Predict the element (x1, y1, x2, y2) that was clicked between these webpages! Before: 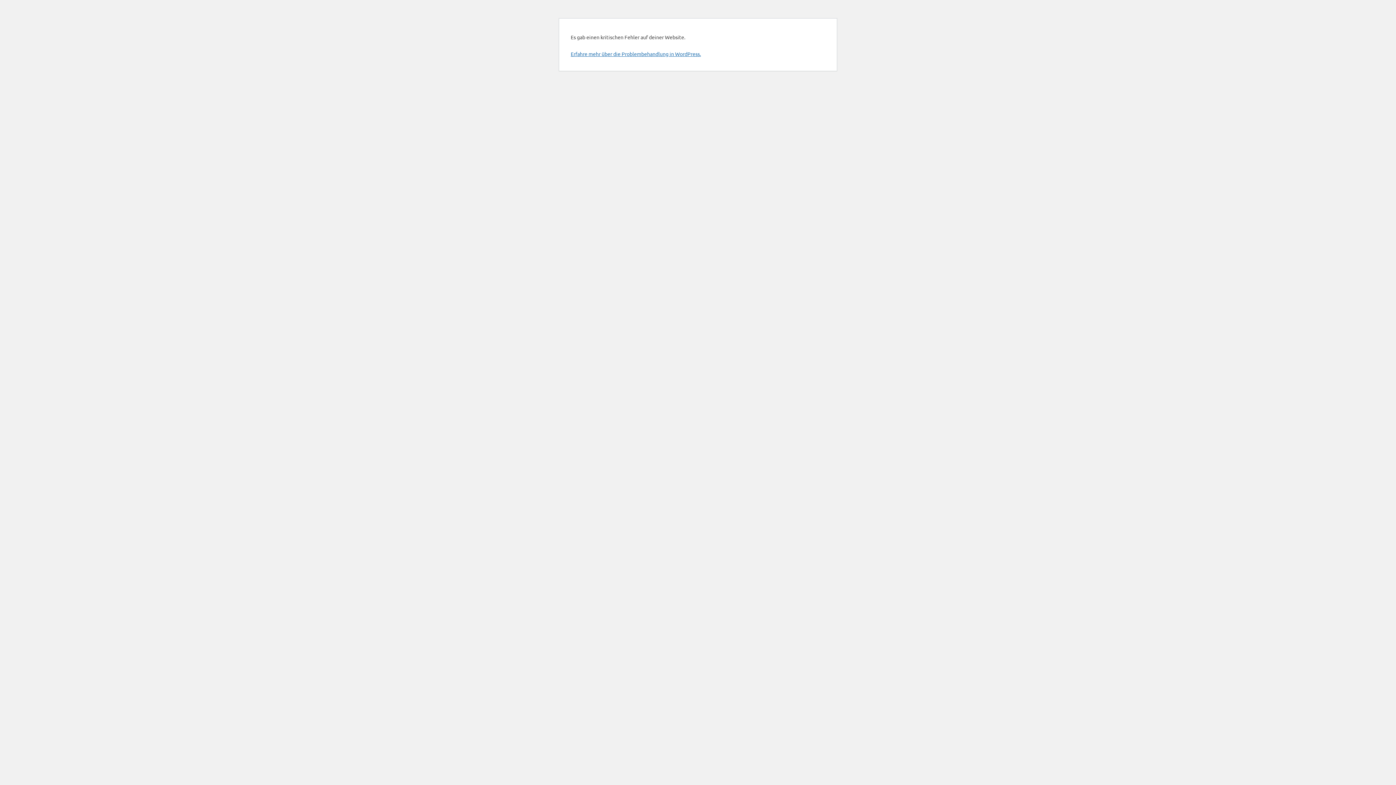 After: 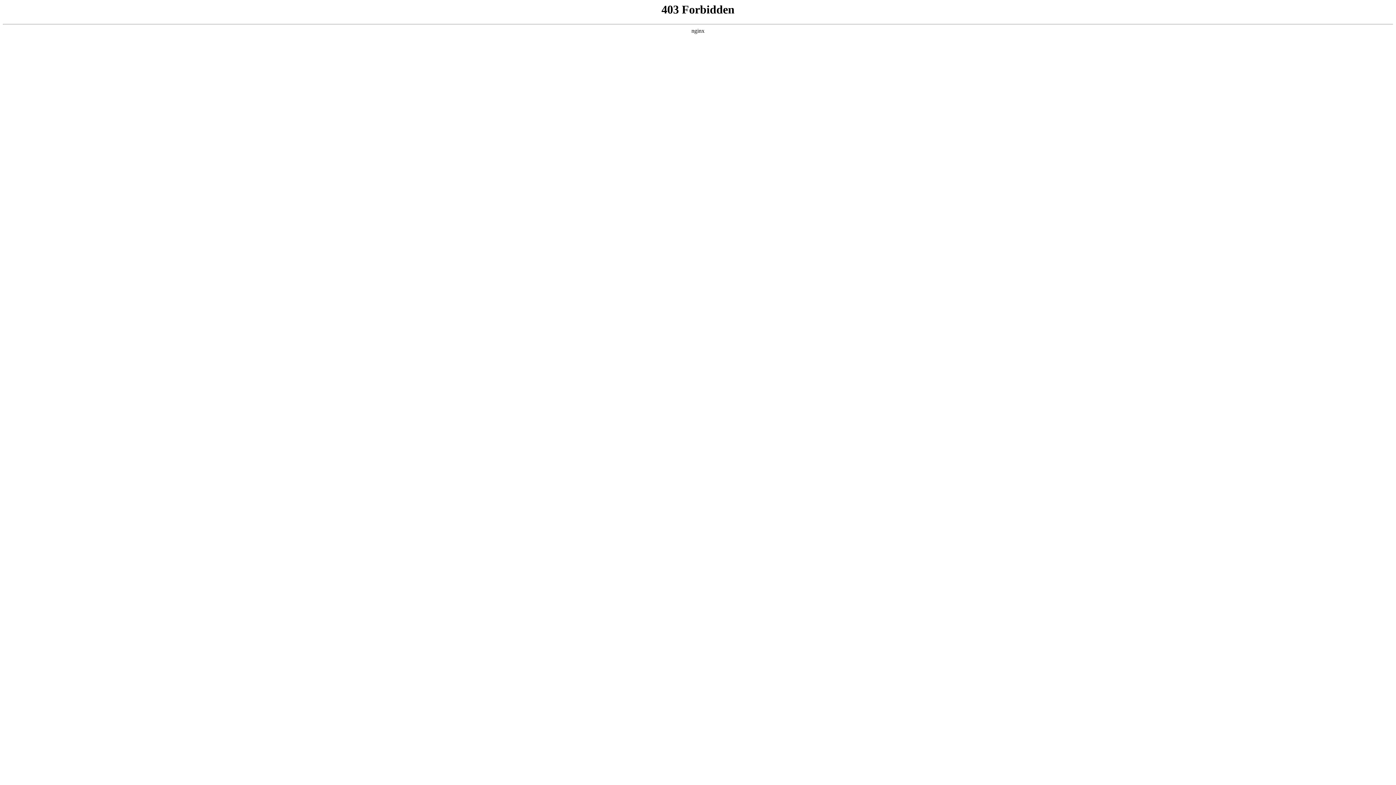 Action: label: Erfahre mehr über die Problembehandlung in WordPress. bbox: (570, 50, 701, 57)